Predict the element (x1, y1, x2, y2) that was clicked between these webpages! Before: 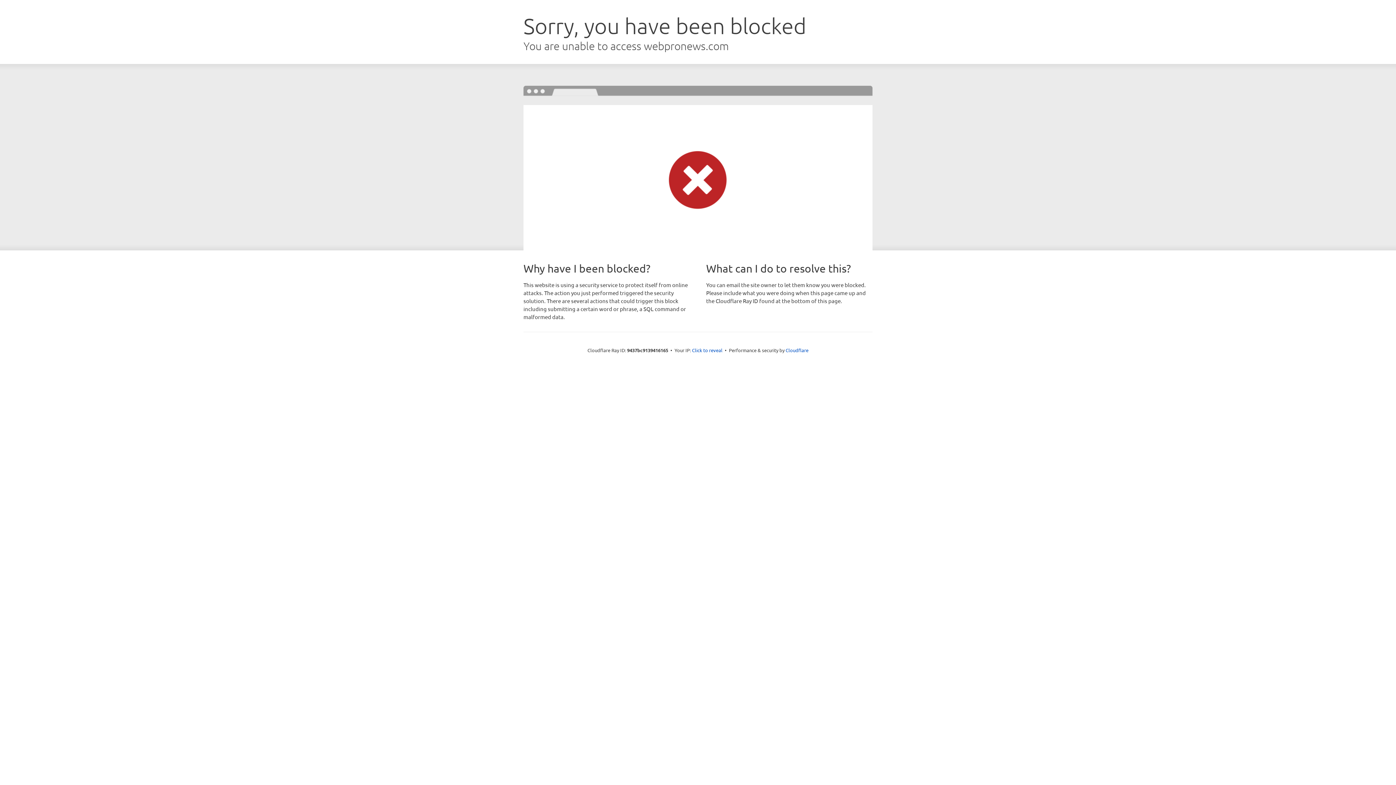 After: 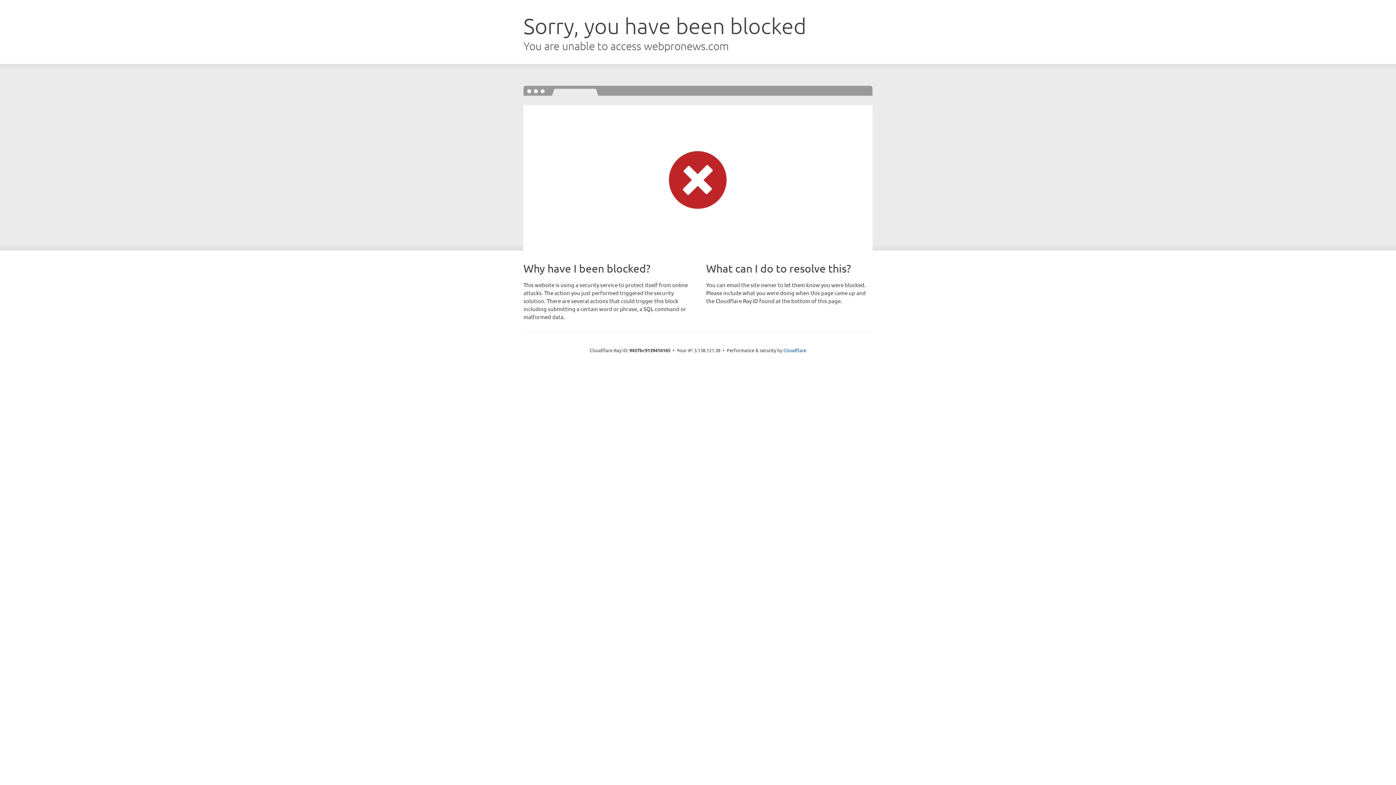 Action: bbox: (692, 346, 722, 353) label: Click to reveal